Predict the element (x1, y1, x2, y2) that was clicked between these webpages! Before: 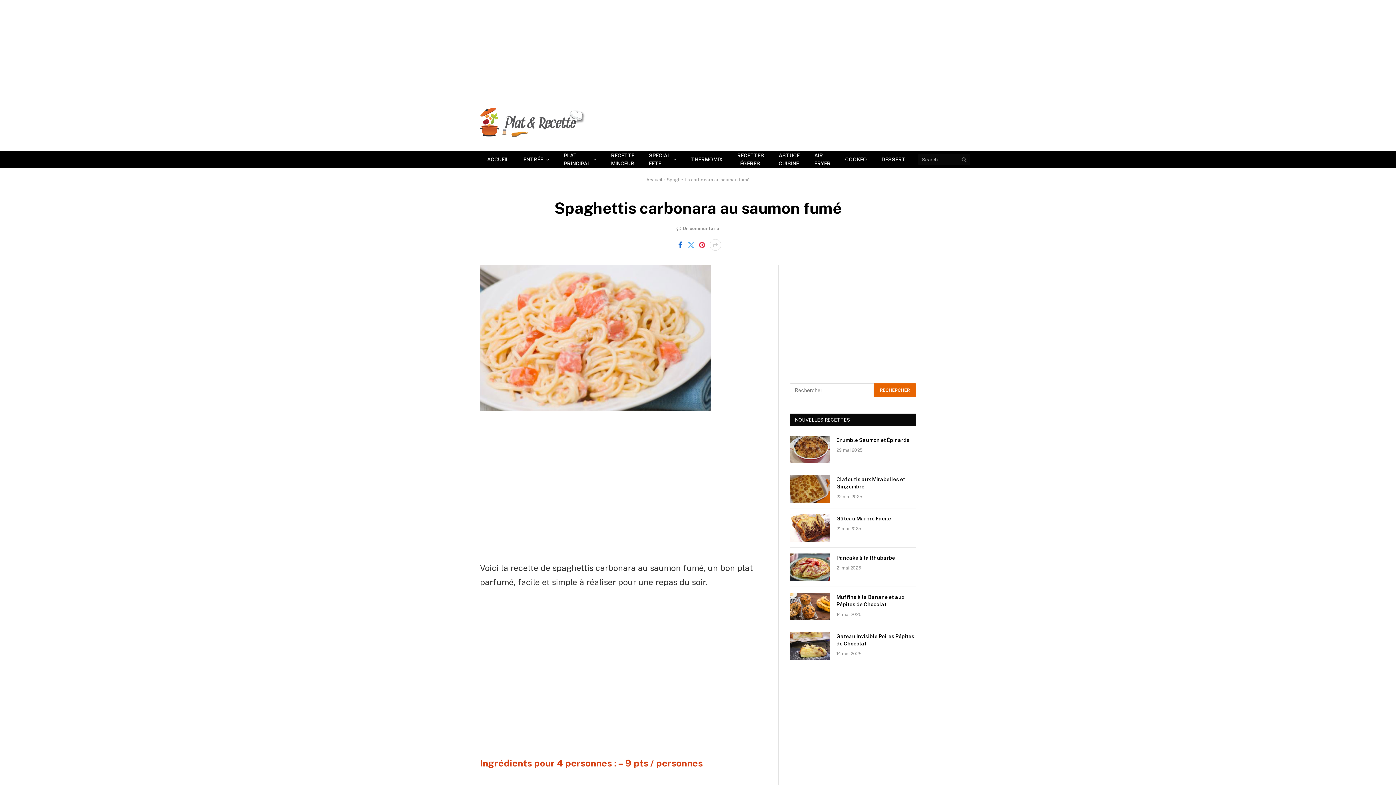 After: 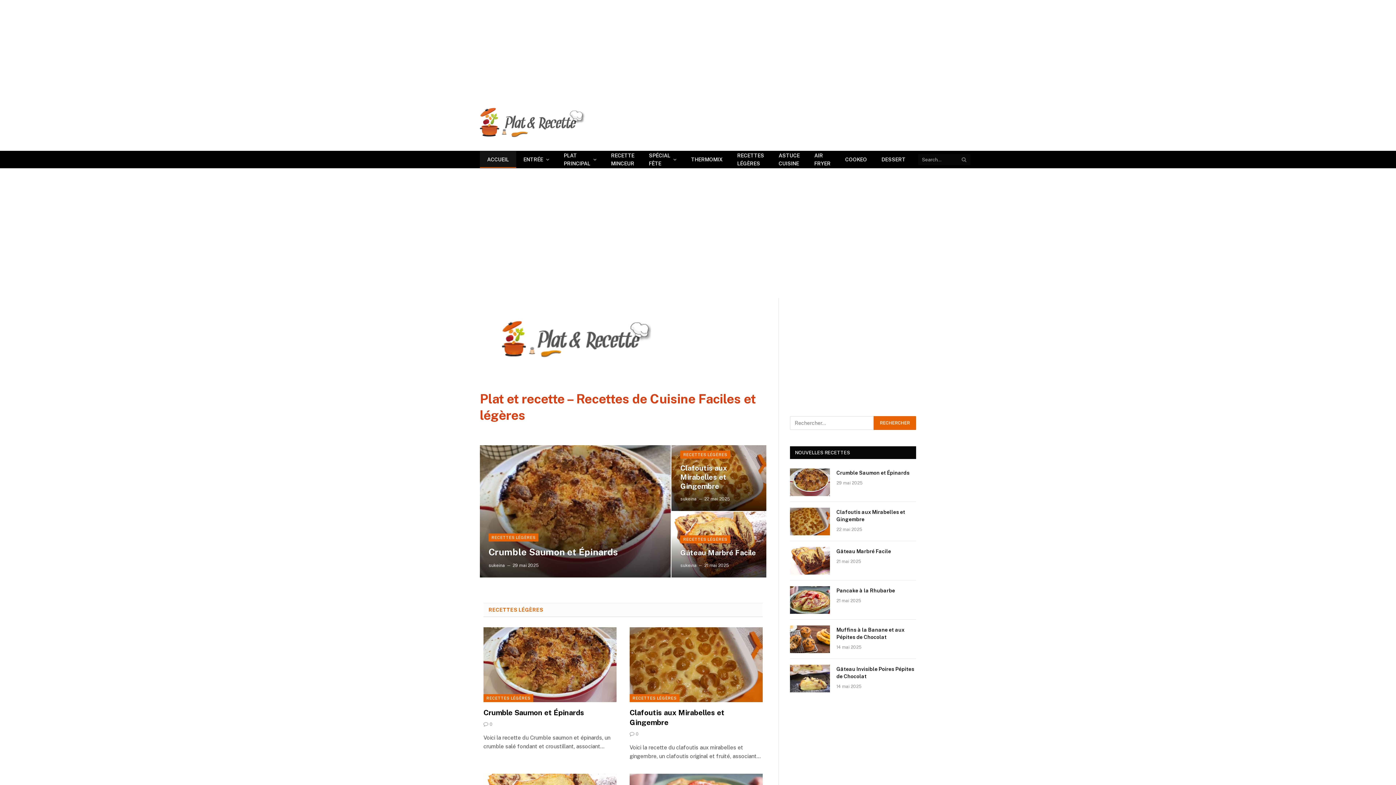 Action: bbox: (480, 151, 516, 168) label: ACCUEIL